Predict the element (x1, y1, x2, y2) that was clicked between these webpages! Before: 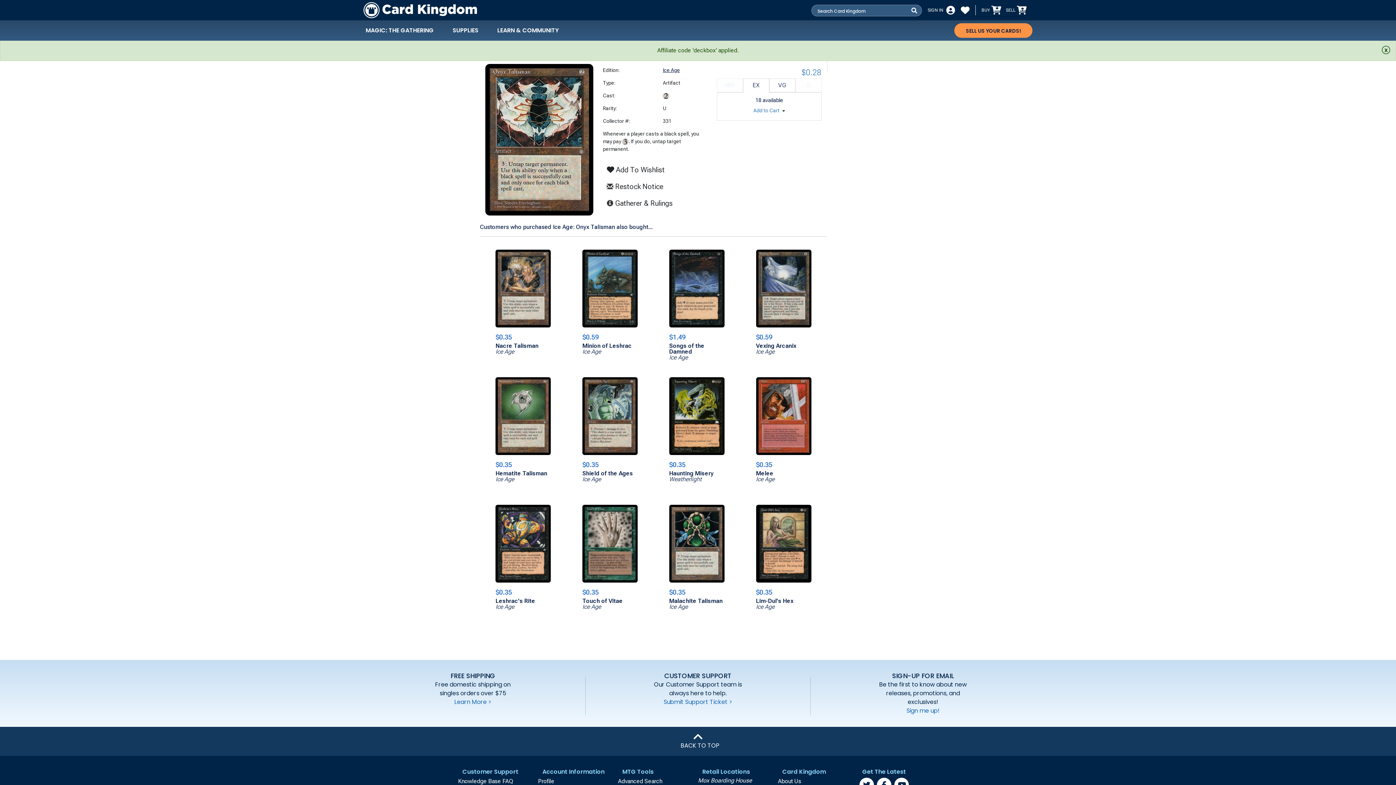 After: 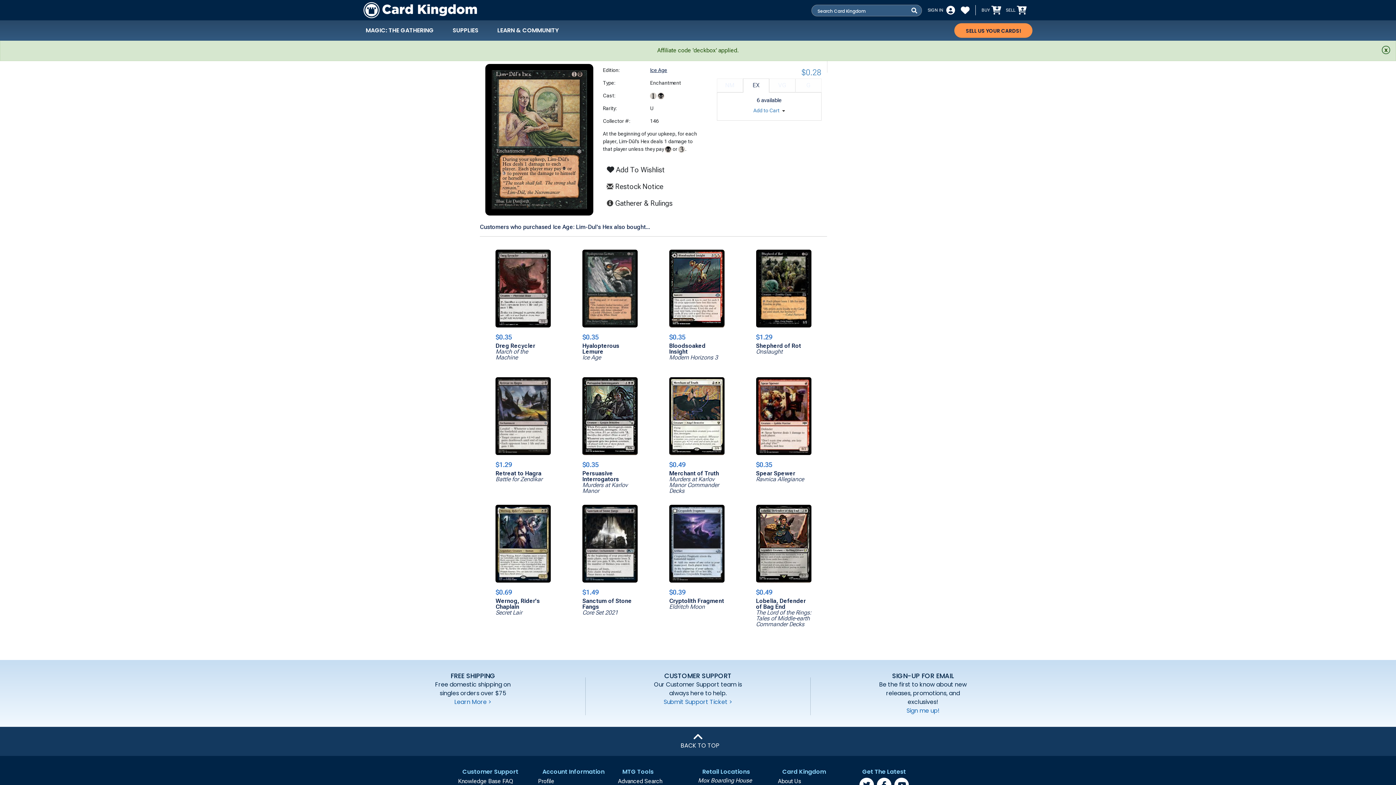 Action: label: $0.35
Lim-Dul's Hex
Ice Age bbox: (756, 585, 793, 614)